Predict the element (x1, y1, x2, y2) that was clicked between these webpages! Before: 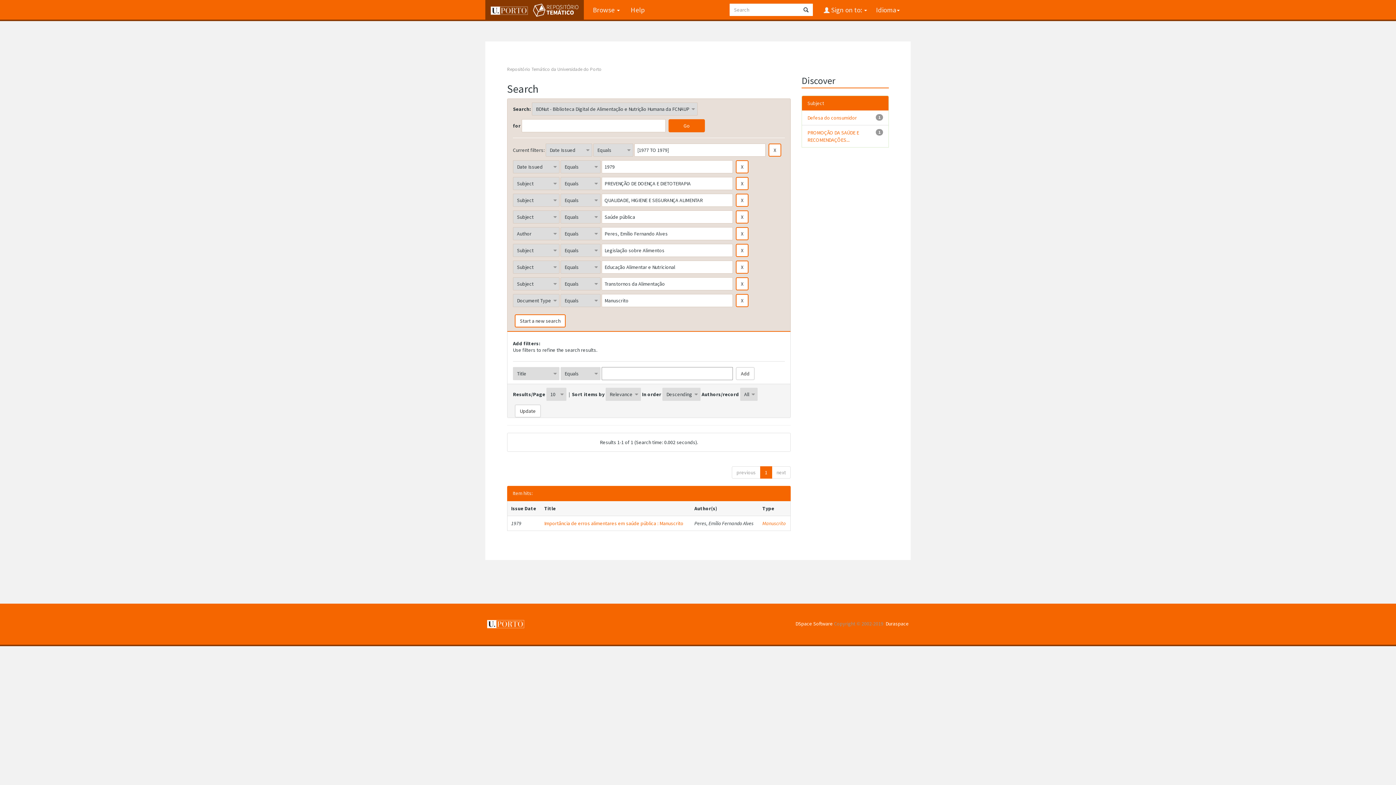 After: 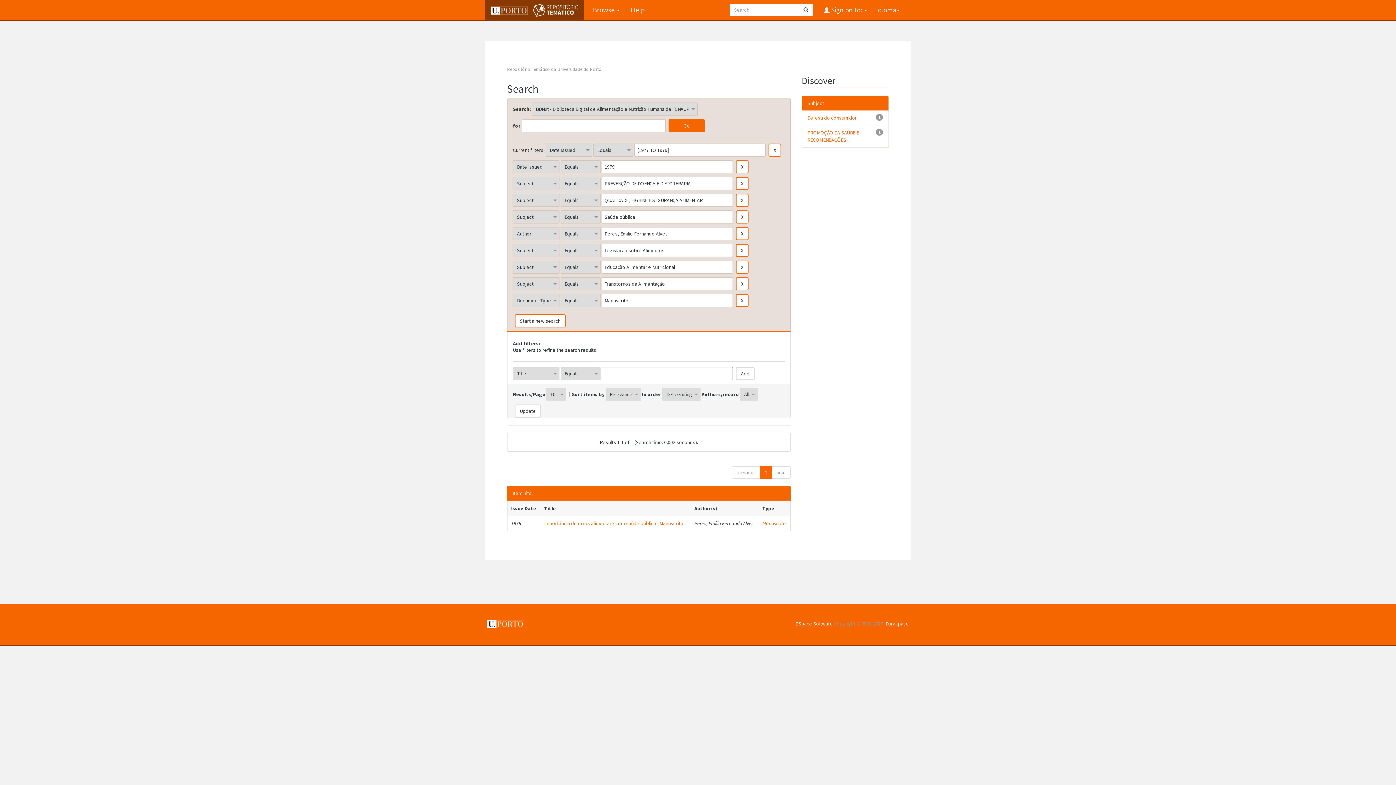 Action: label: DSpace Software bbox: (795, 620, 833, 627)